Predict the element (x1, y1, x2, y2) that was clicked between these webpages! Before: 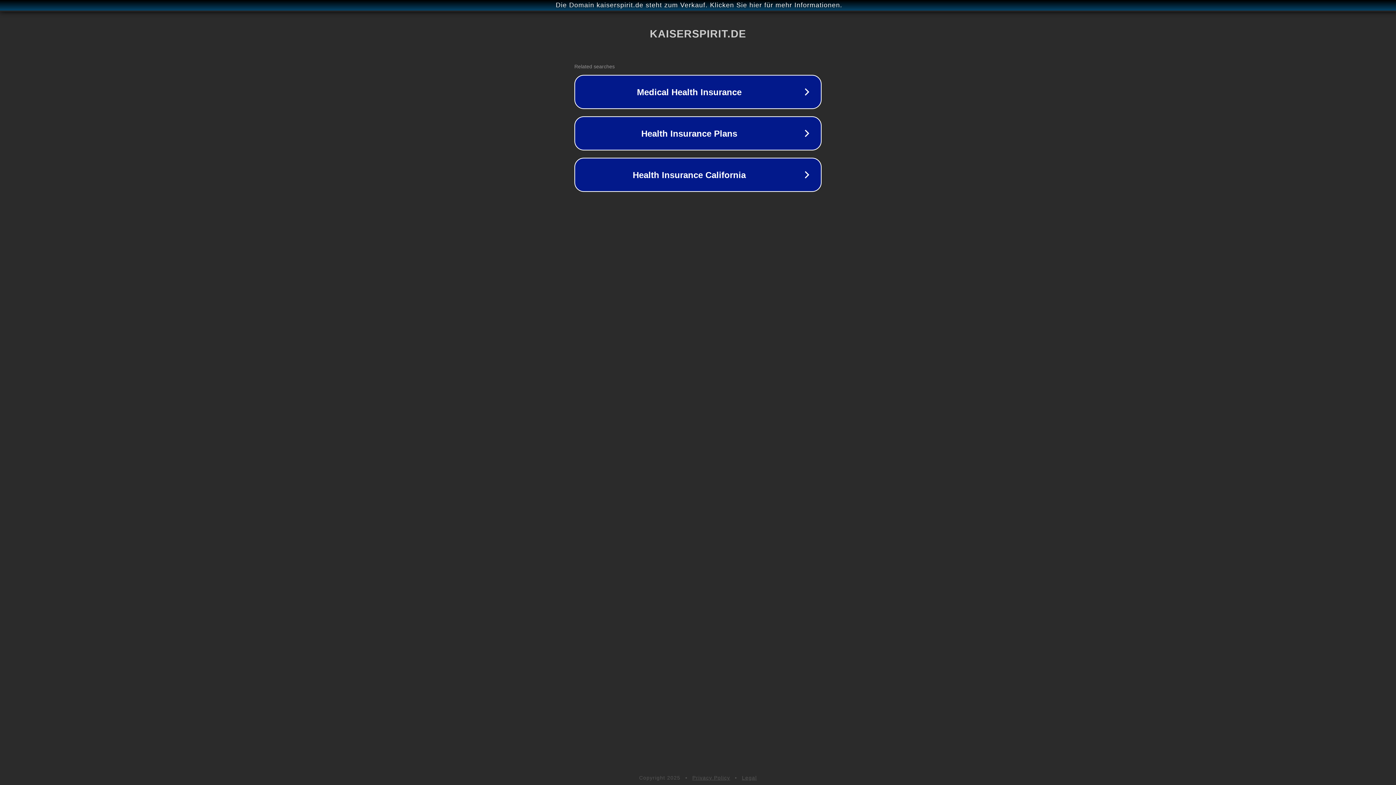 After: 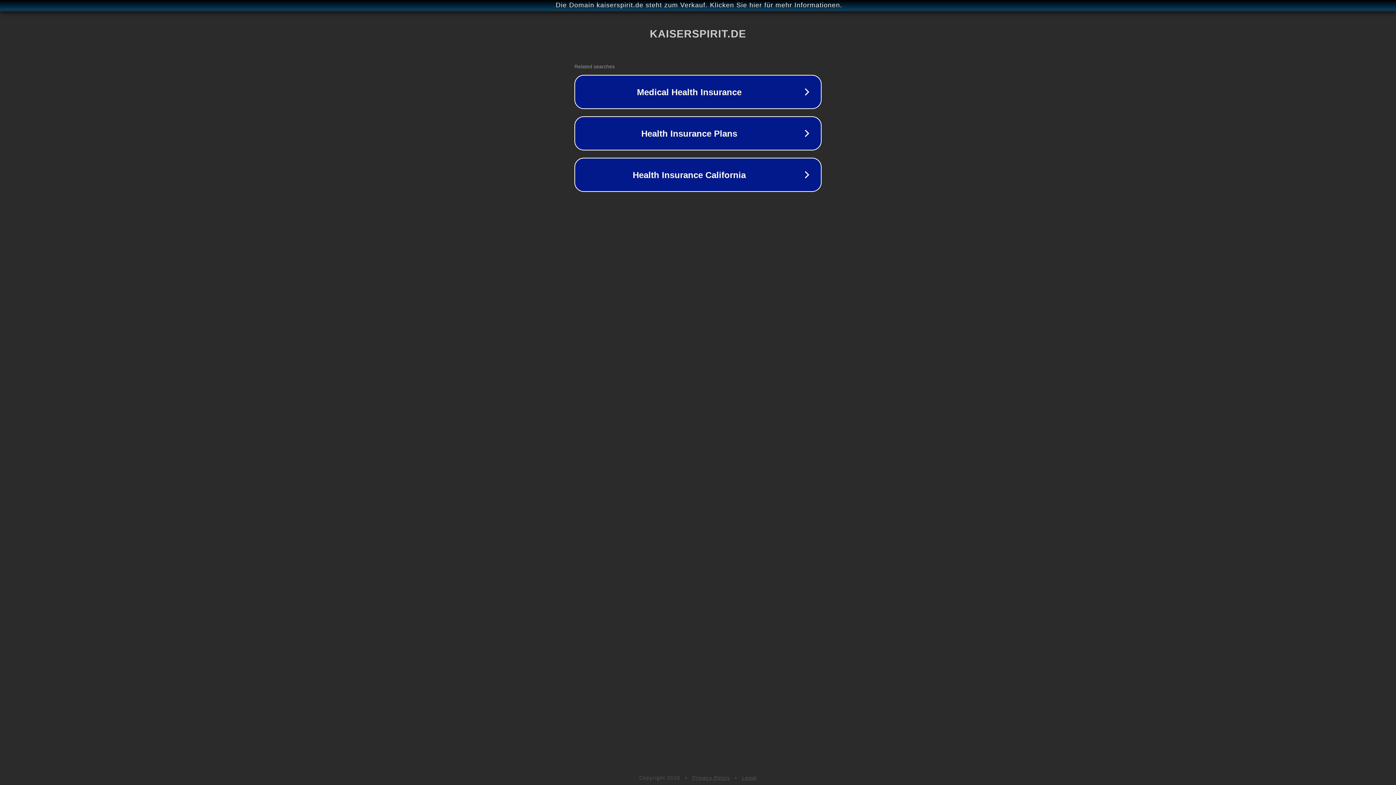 Action: bbox: (692, 775, 730, 781) label: Privacy Policy